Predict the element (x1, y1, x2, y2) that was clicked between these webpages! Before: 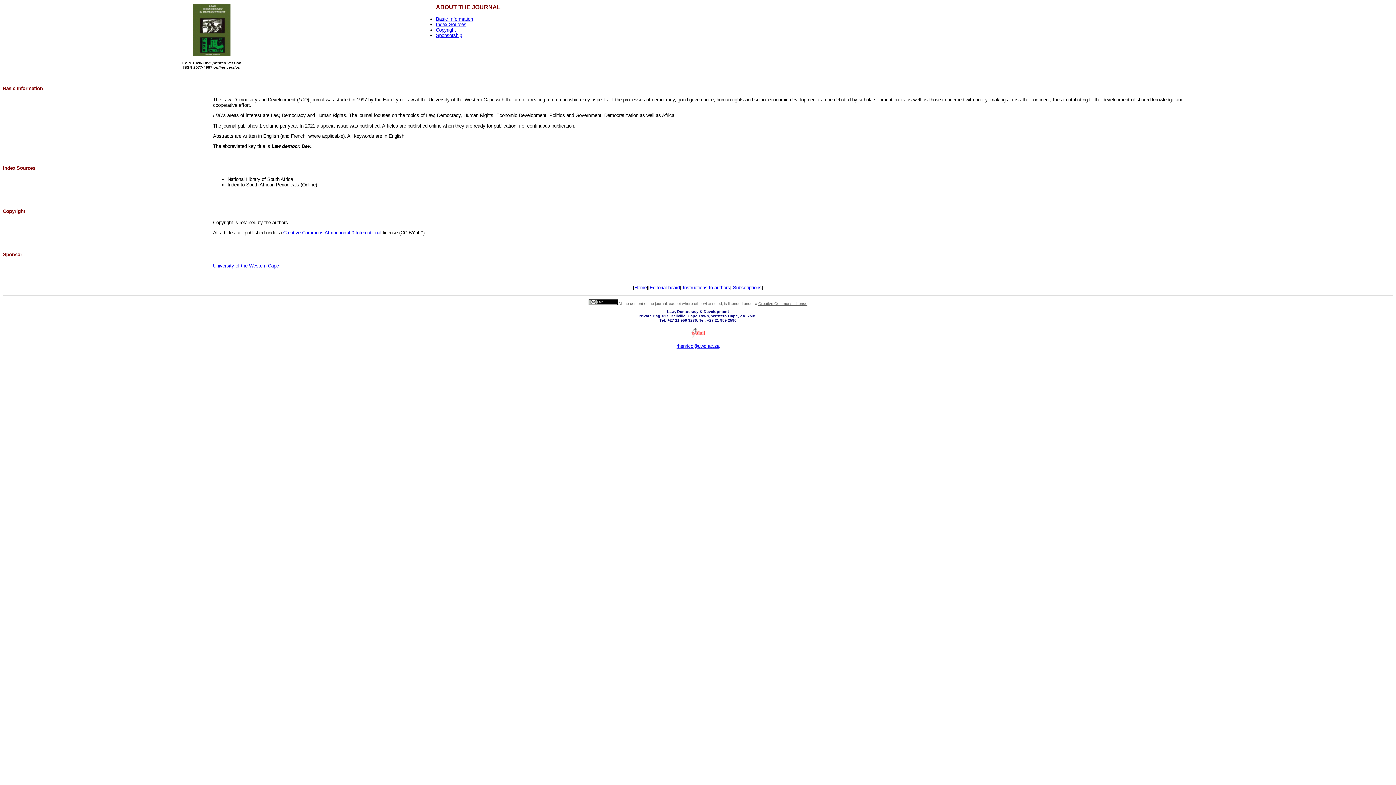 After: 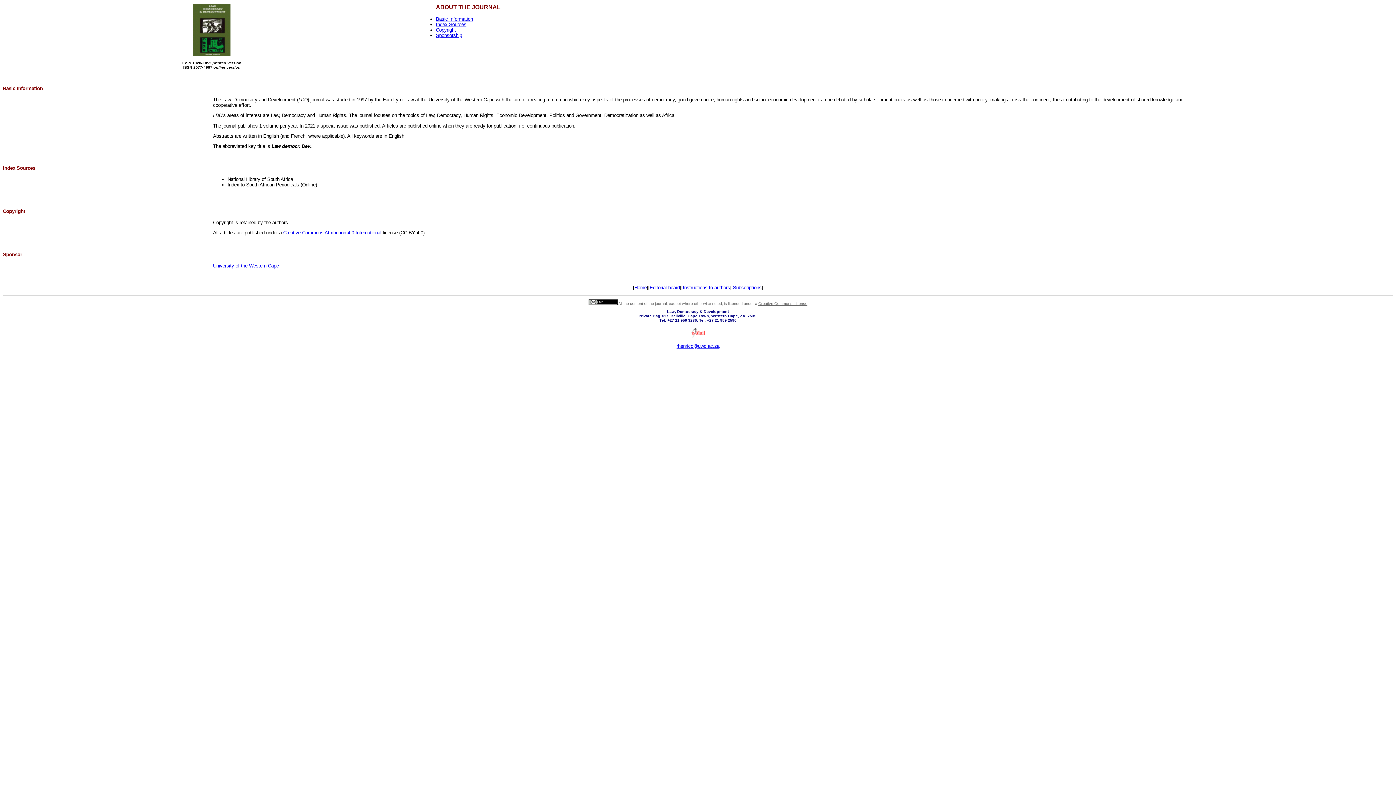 Action: label: Sponsorship bbox: (436, 32, 462, 38)